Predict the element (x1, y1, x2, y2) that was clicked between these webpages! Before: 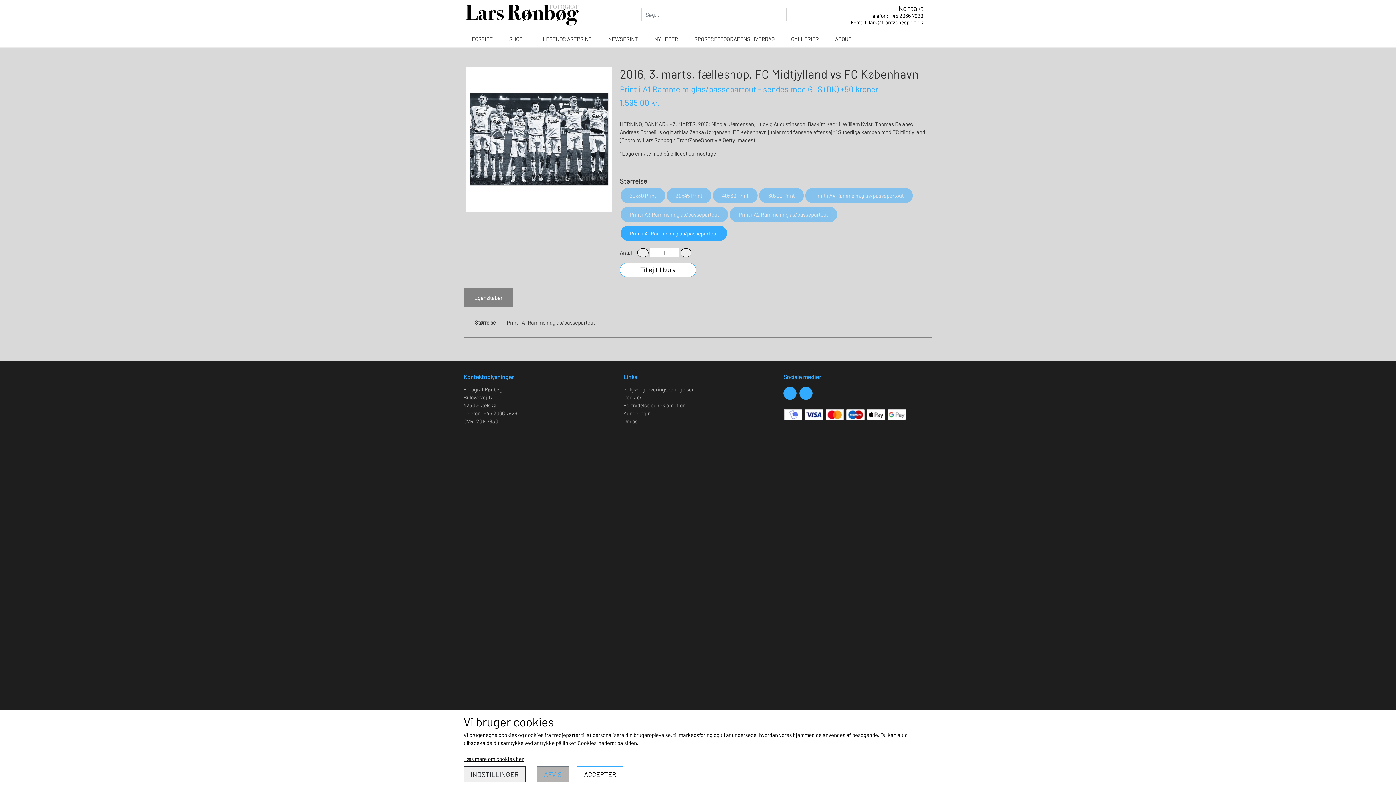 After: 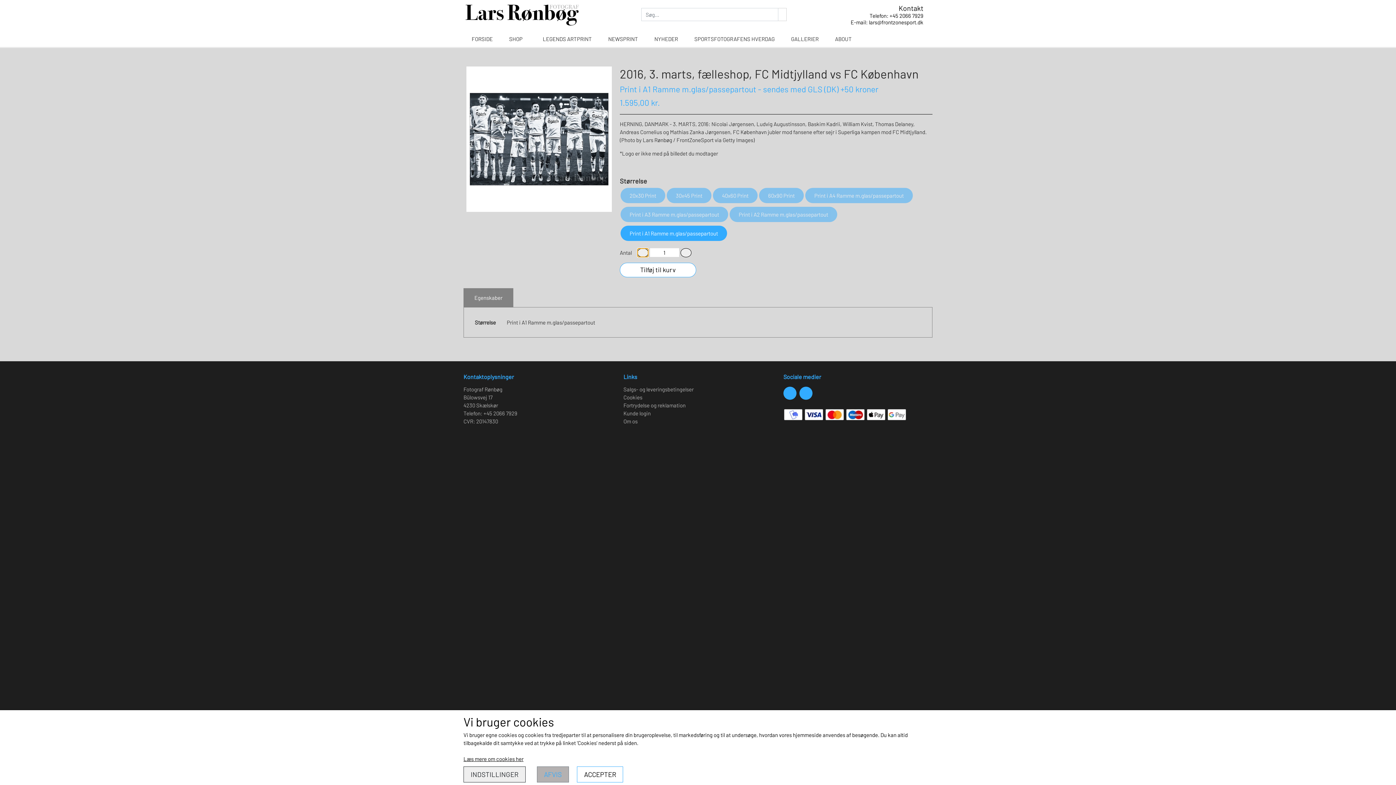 Action: bbox: (637, 248, 648, 257) label: Reducér mængde som lægges i kurven